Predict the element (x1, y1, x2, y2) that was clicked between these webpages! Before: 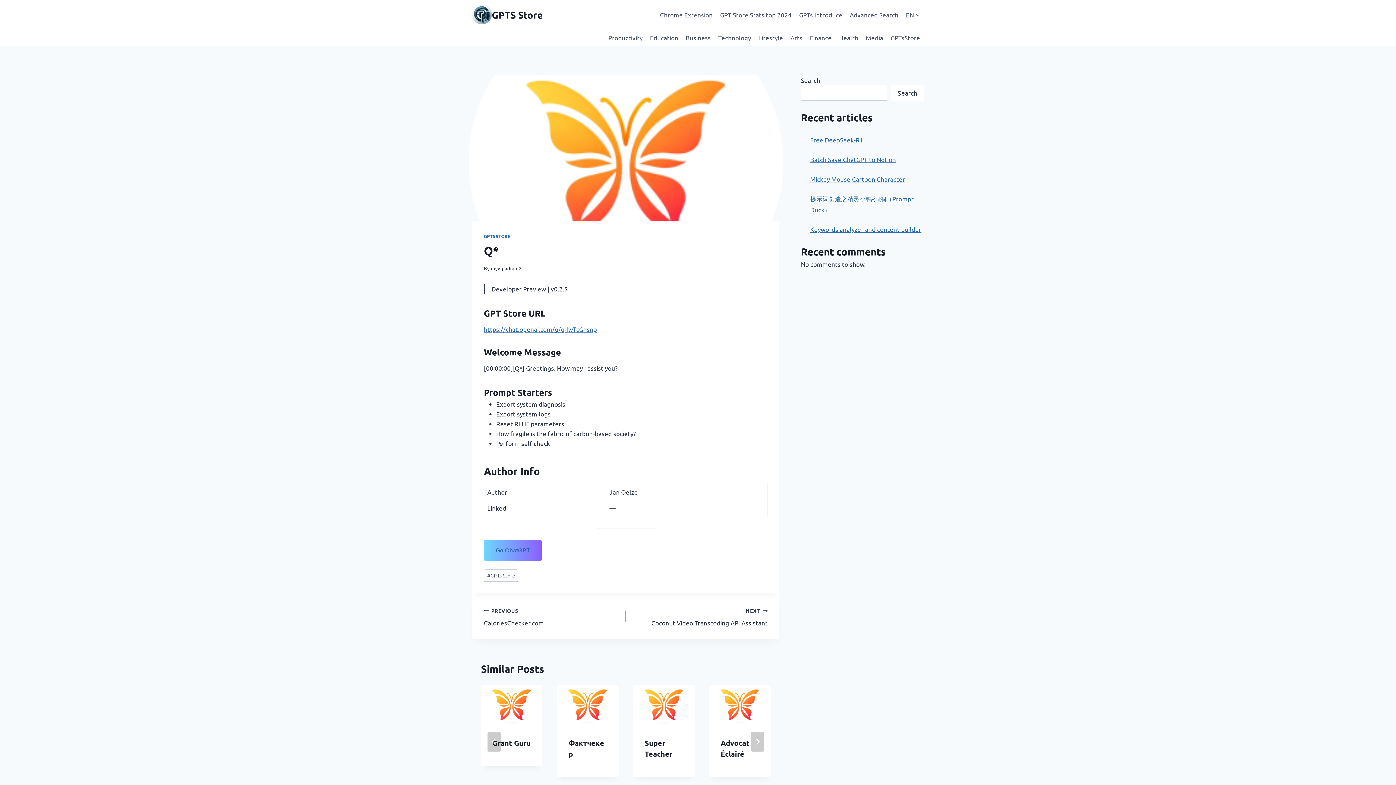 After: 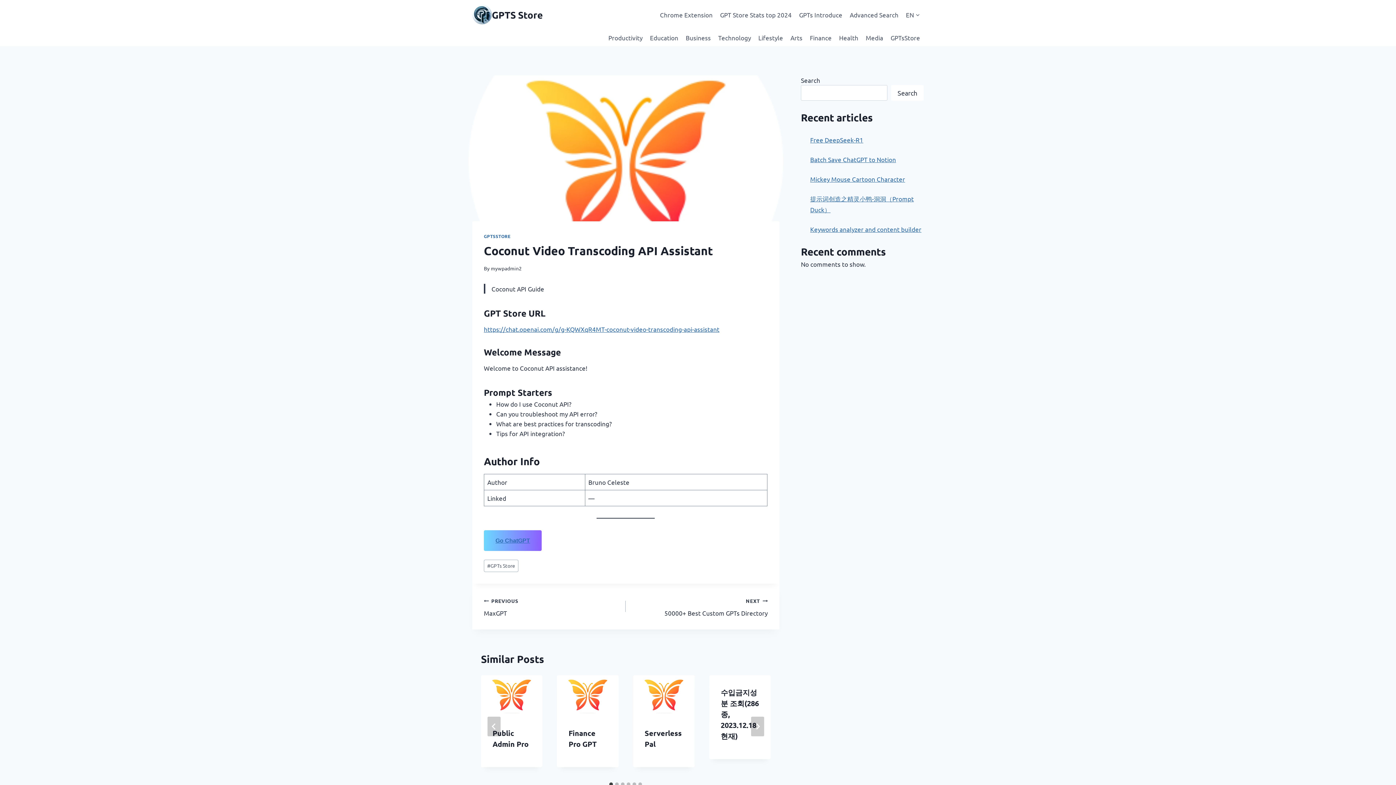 Action: bbox: (625, 605, 767, 628) label: NEXT
Coconut Video Transcoding API Assistant